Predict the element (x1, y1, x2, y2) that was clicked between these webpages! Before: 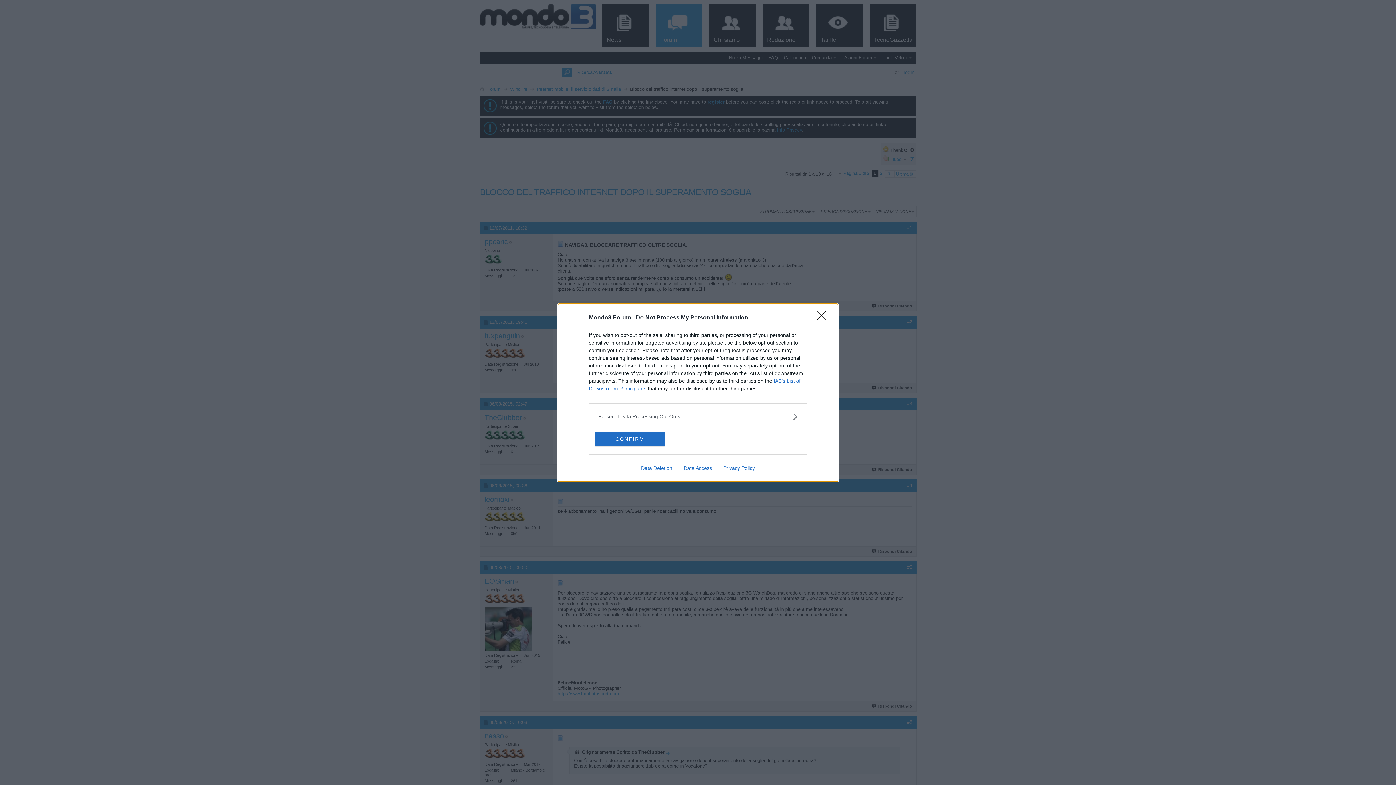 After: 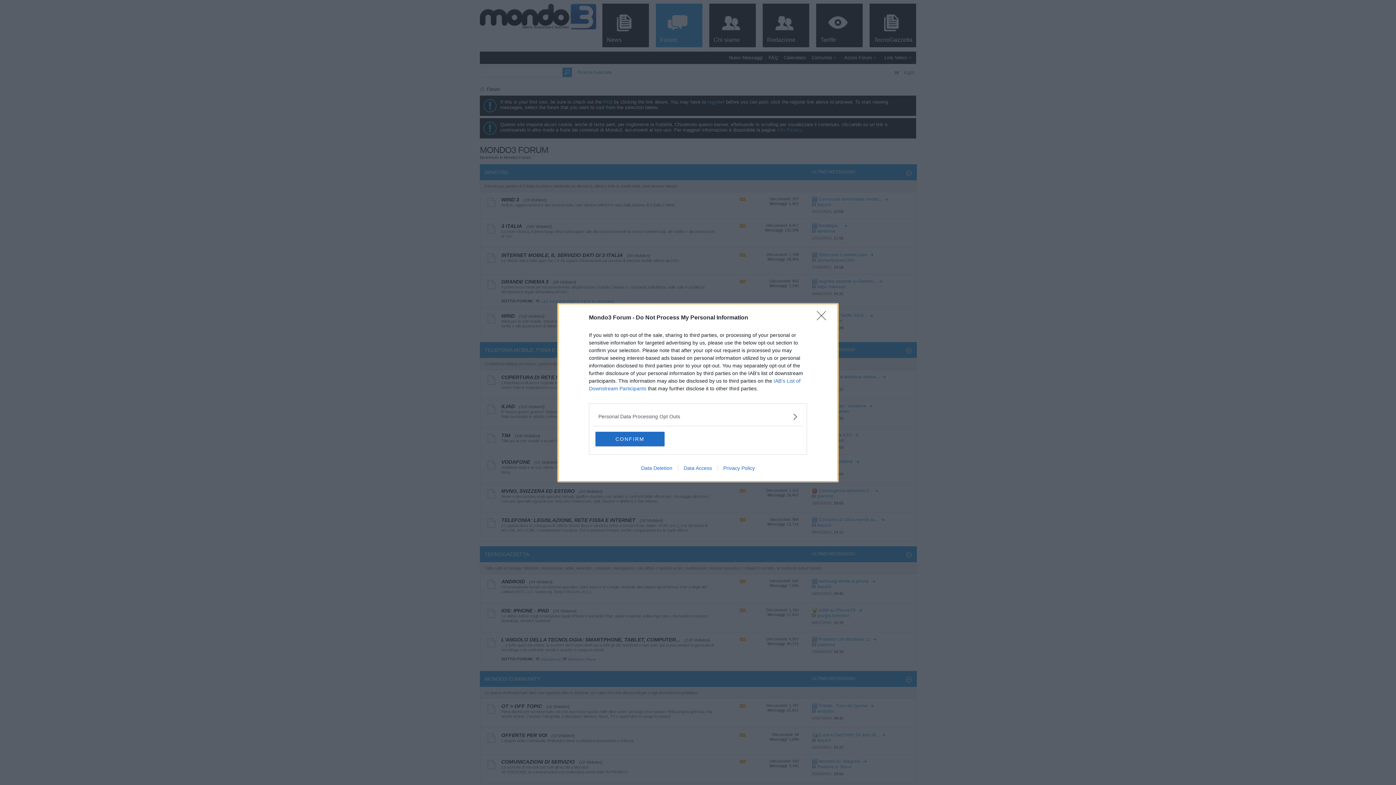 Action: bbox: (678, 465, 717, 471) label: Data Access